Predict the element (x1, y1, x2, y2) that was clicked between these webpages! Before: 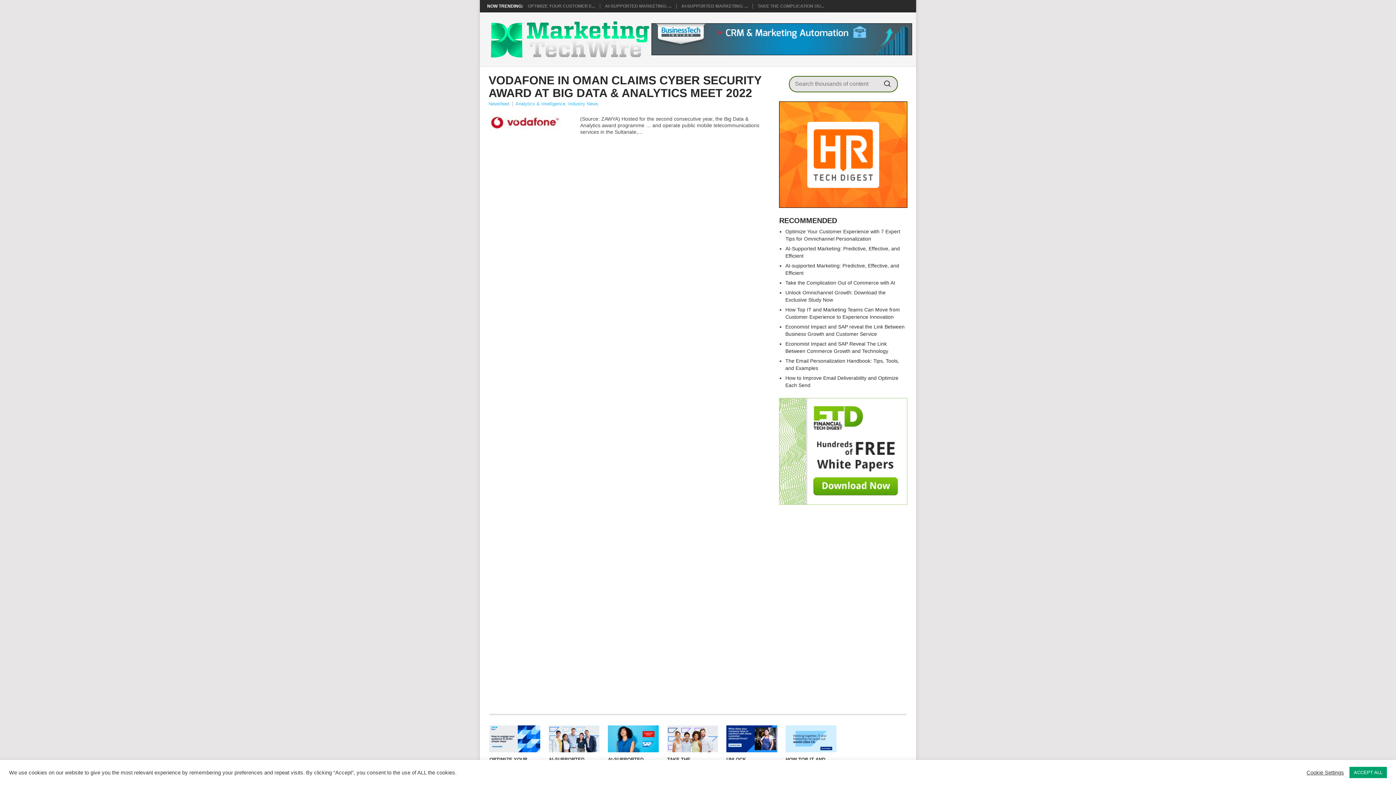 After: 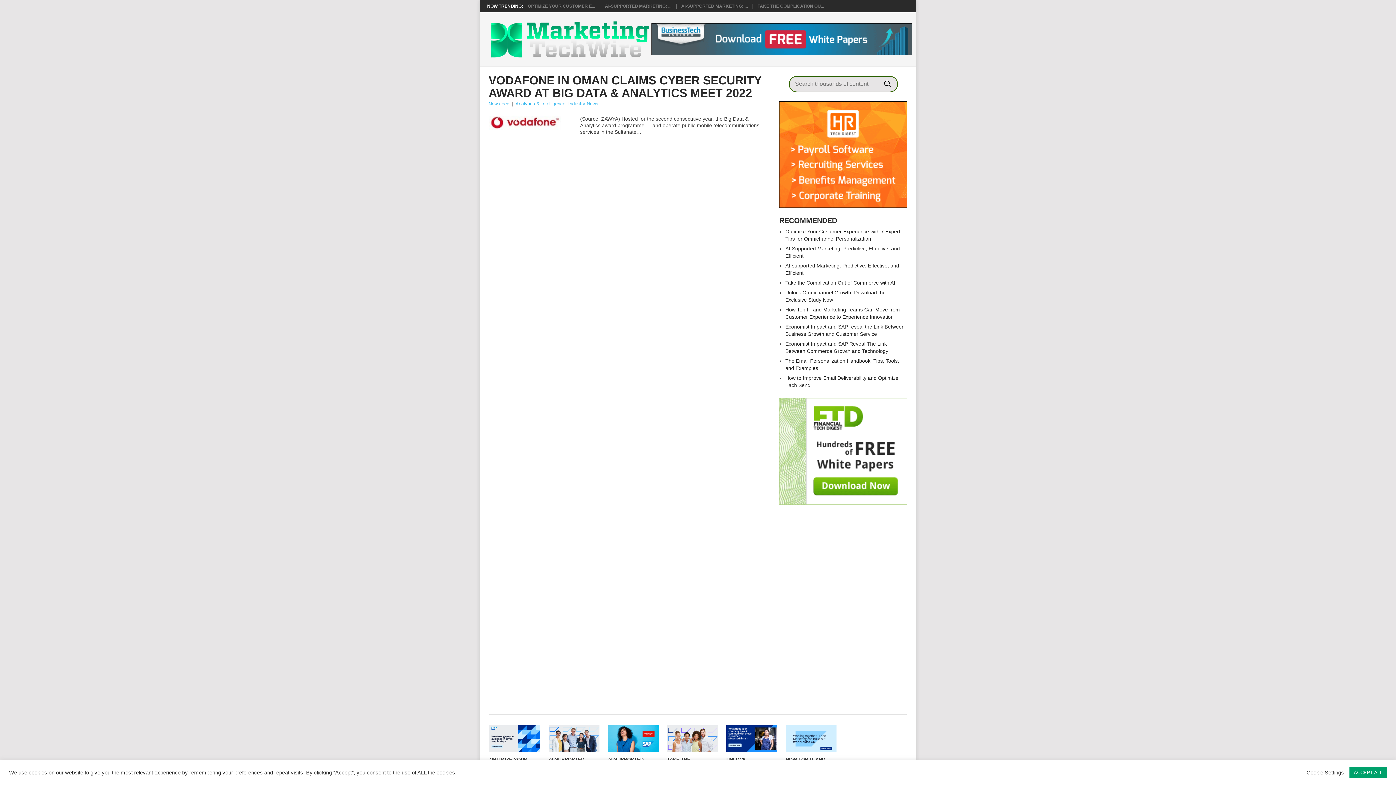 Action: bbox: (779, 398, 907, 505)